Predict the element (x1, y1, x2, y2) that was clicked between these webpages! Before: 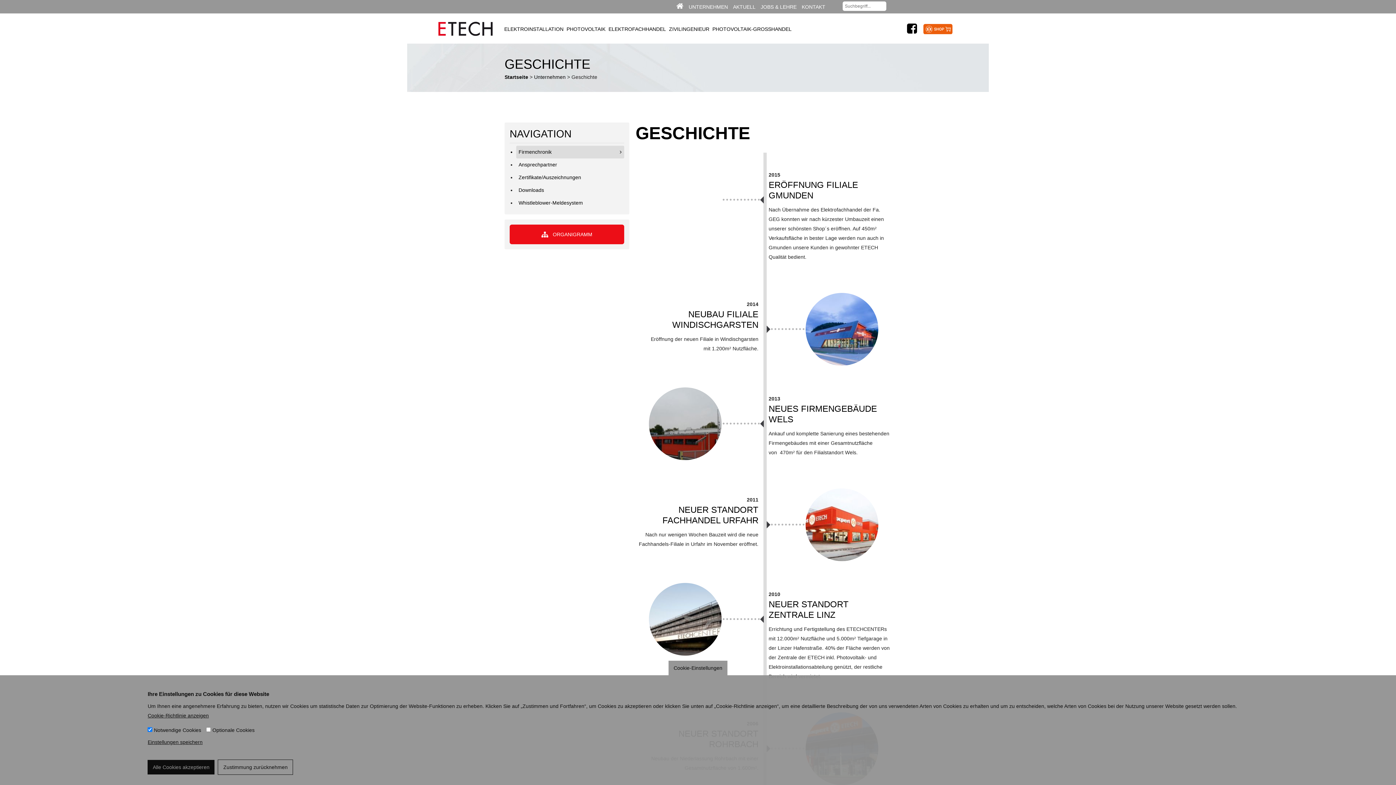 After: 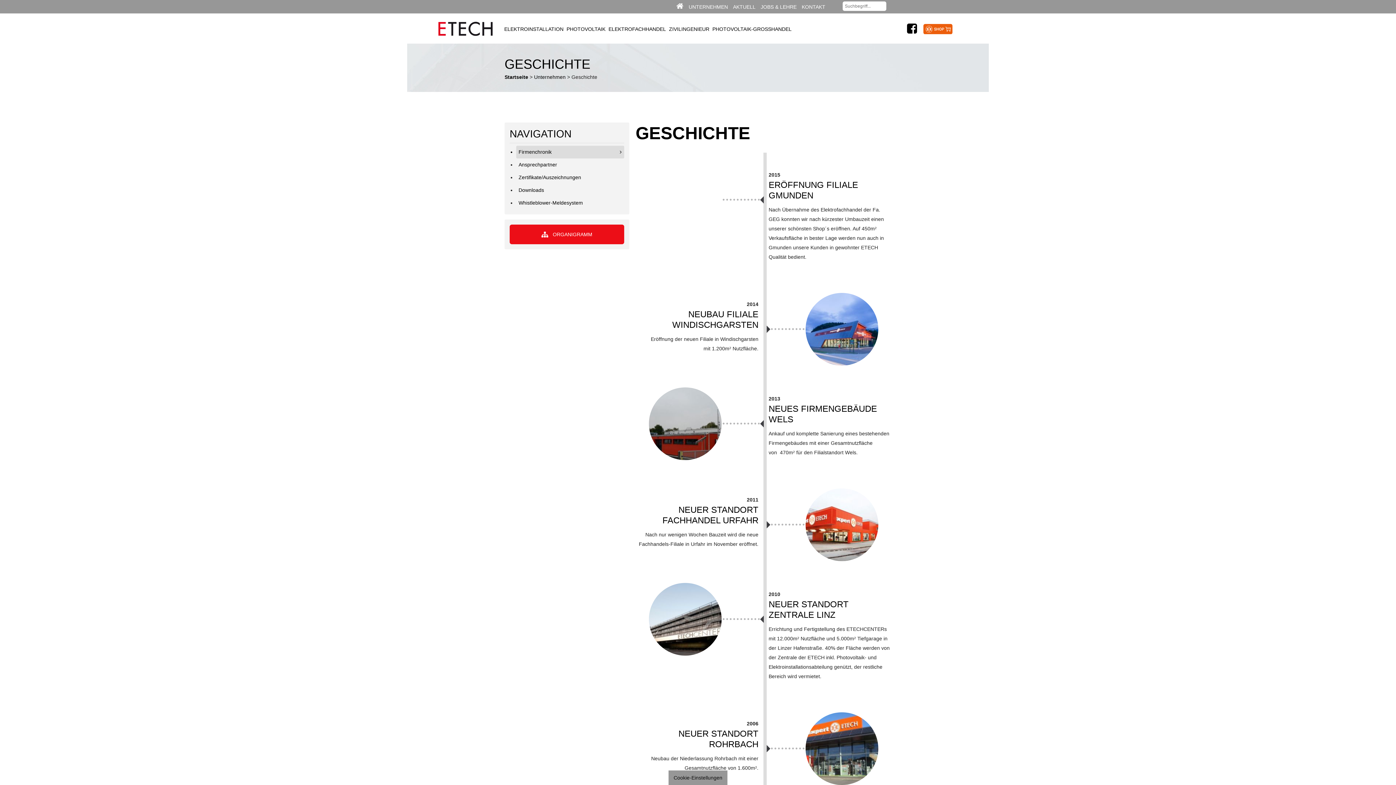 Action: label: Einstellungen speichern bbox: (147, 737, 202, 747)